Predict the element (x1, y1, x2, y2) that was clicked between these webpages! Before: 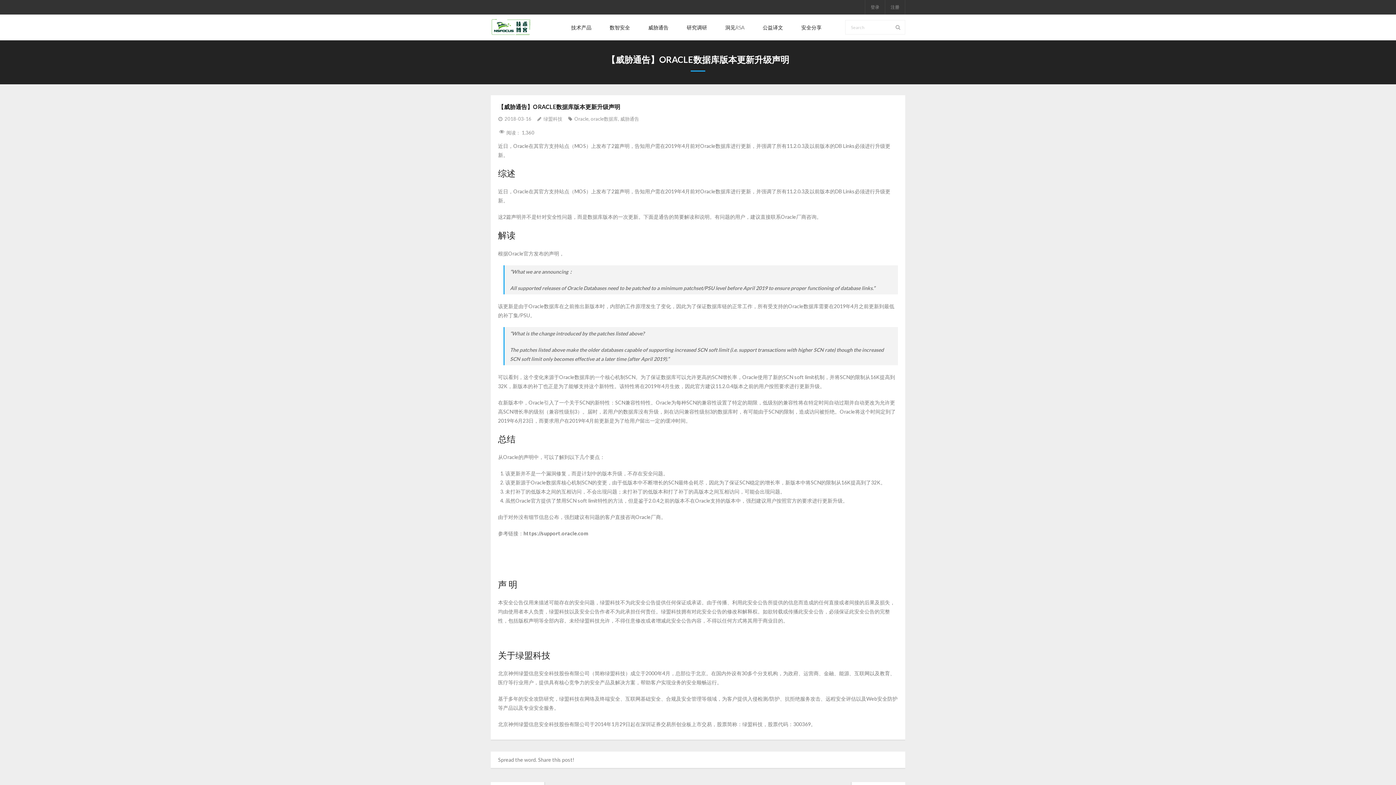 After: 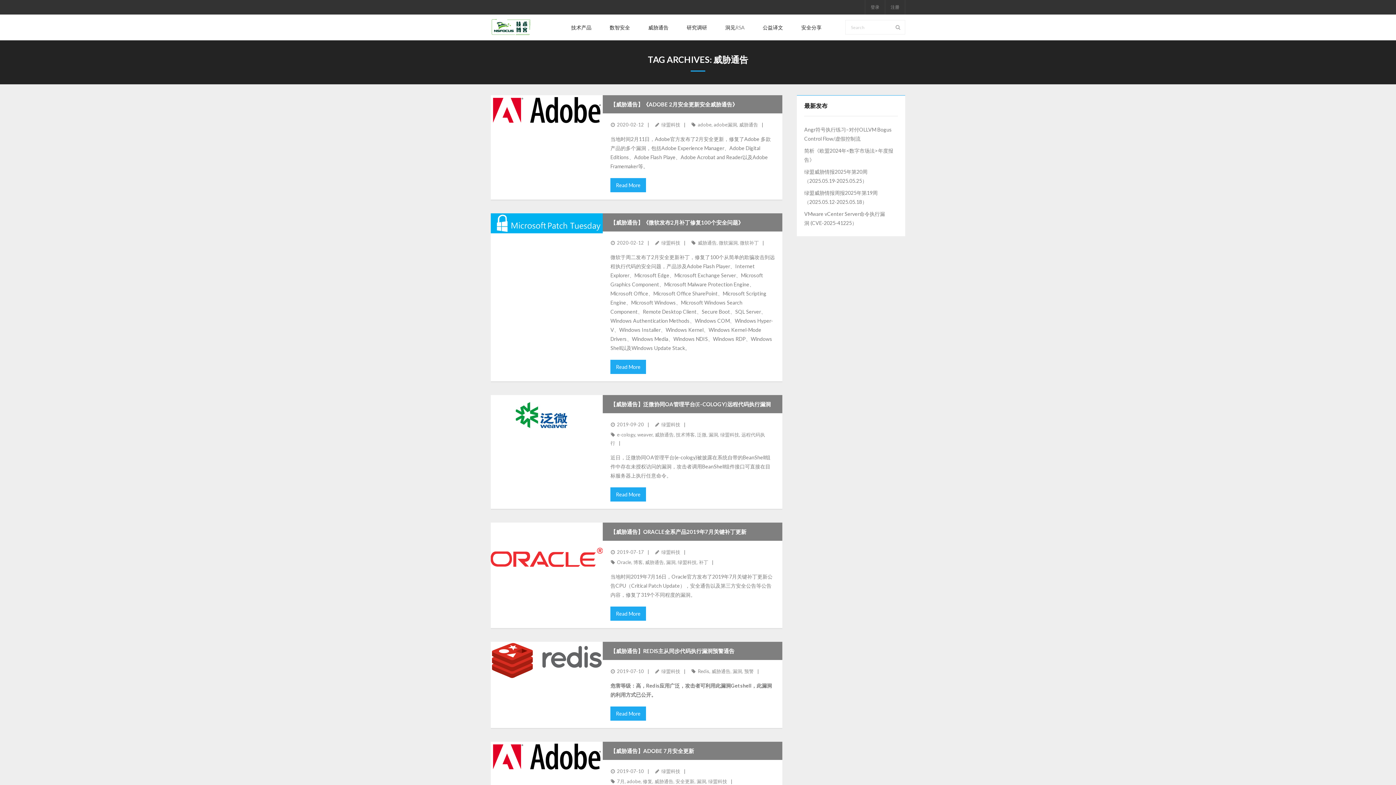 Action: bbox: (620, 116, 639, 121) label: 威胁通告